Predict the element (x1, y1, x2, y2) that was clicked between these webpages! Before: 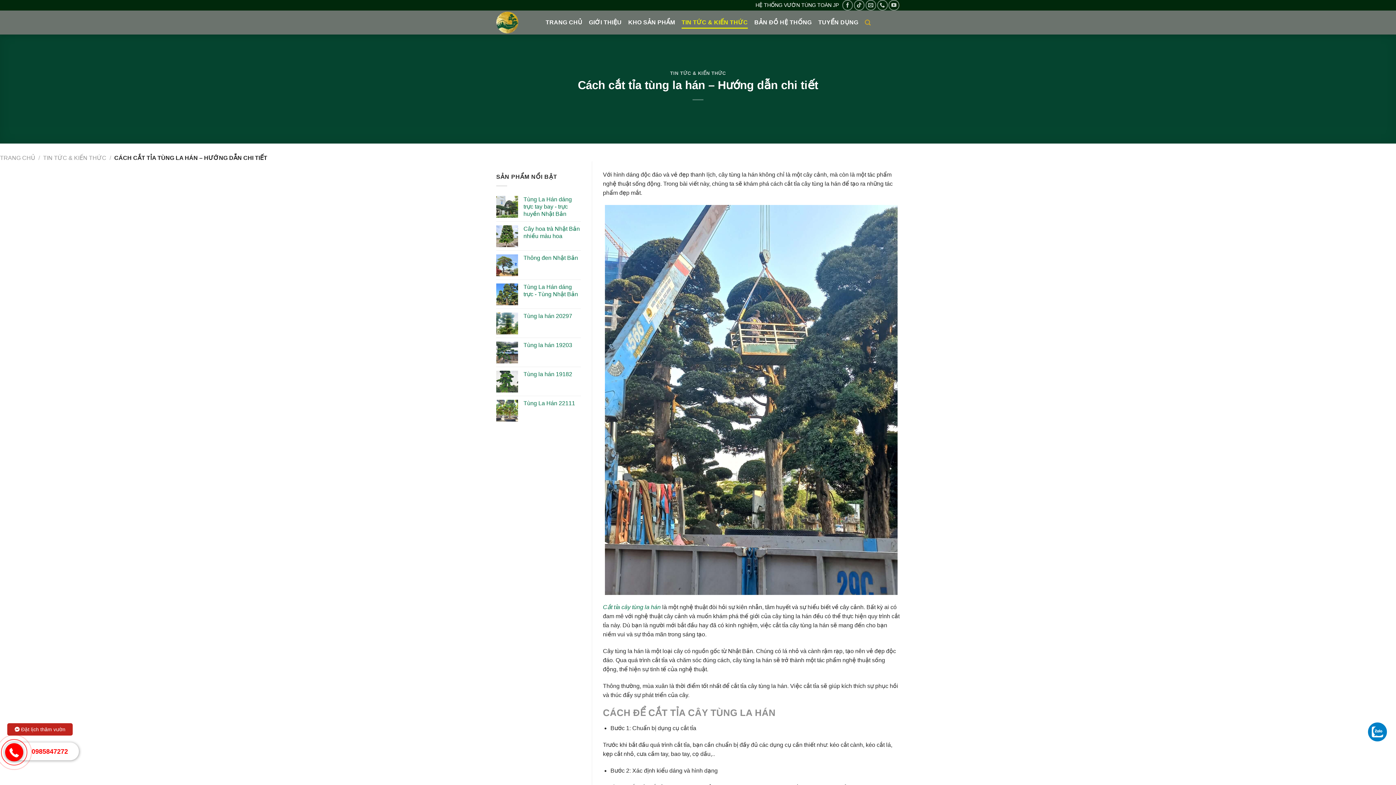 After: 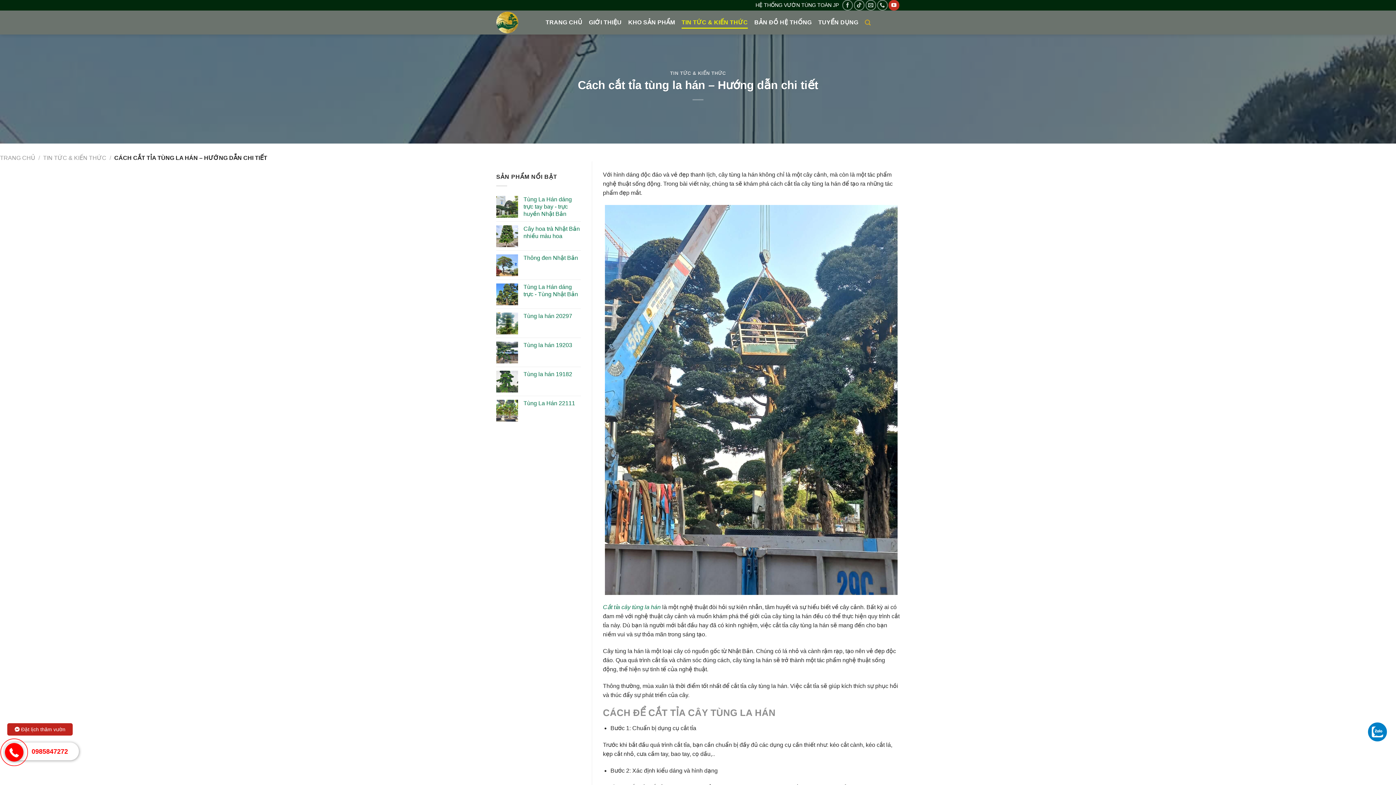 Action: label: Follow on YouTube bbox: (888, 0, 899, 10)